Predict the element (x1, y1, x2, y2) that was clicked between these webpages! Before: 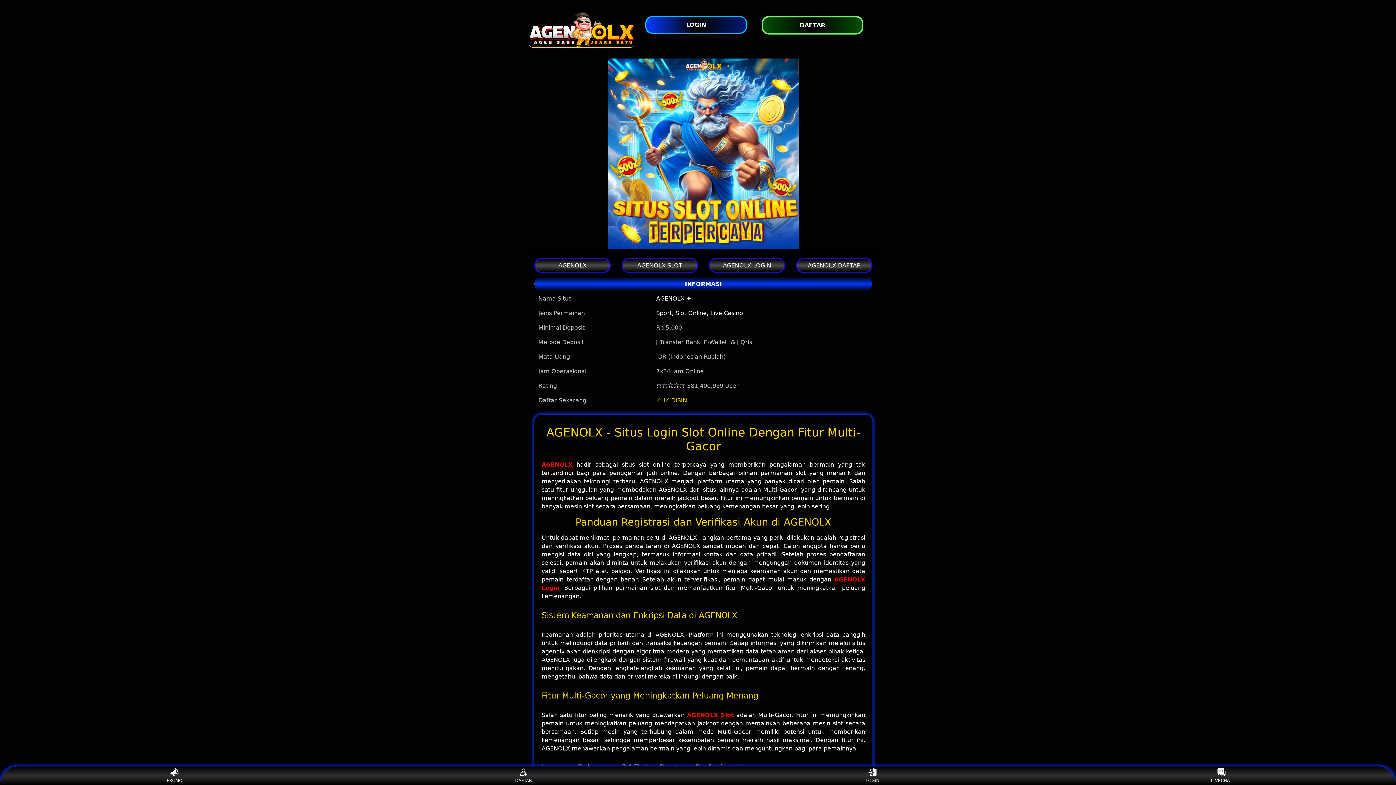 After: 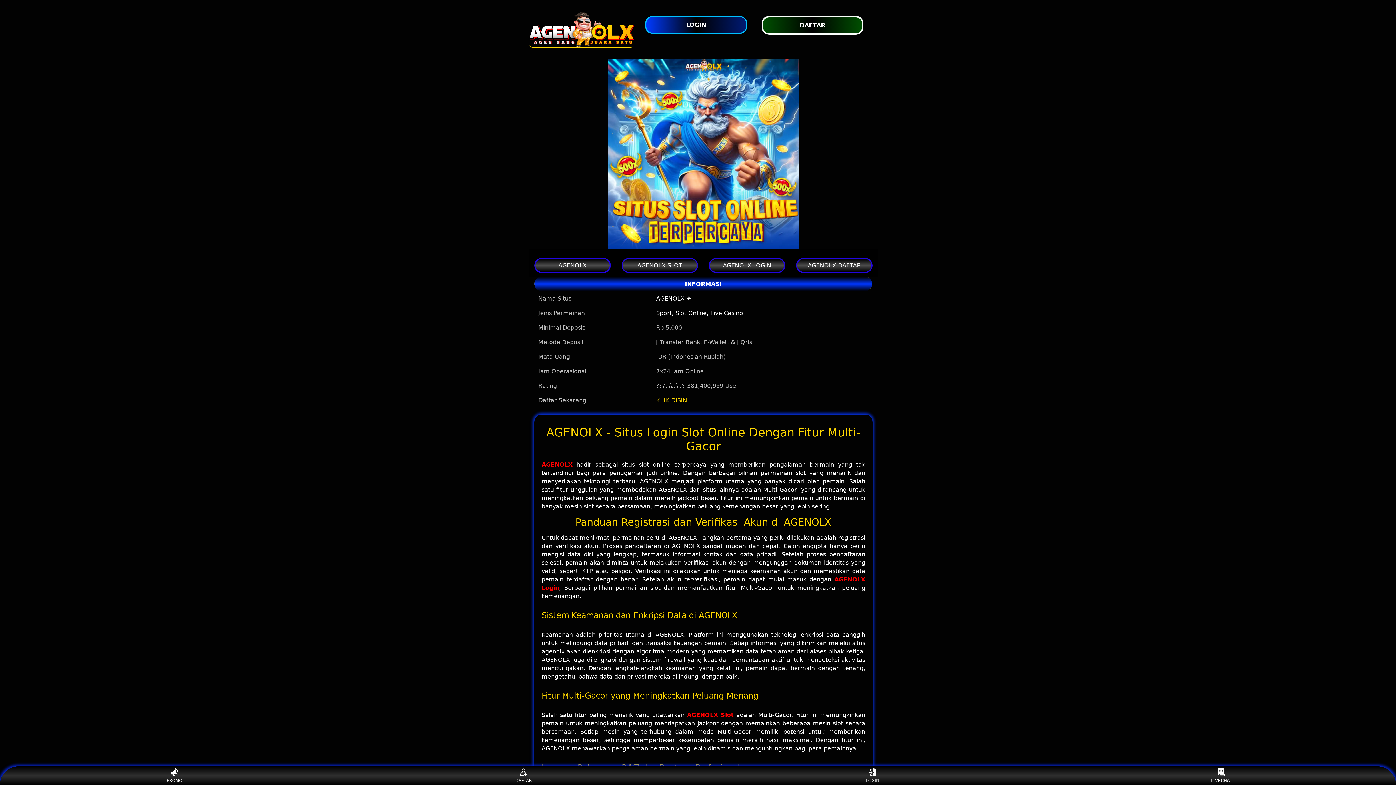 Action: bbox: (541, 461, 572, 468) label: AGENOLX